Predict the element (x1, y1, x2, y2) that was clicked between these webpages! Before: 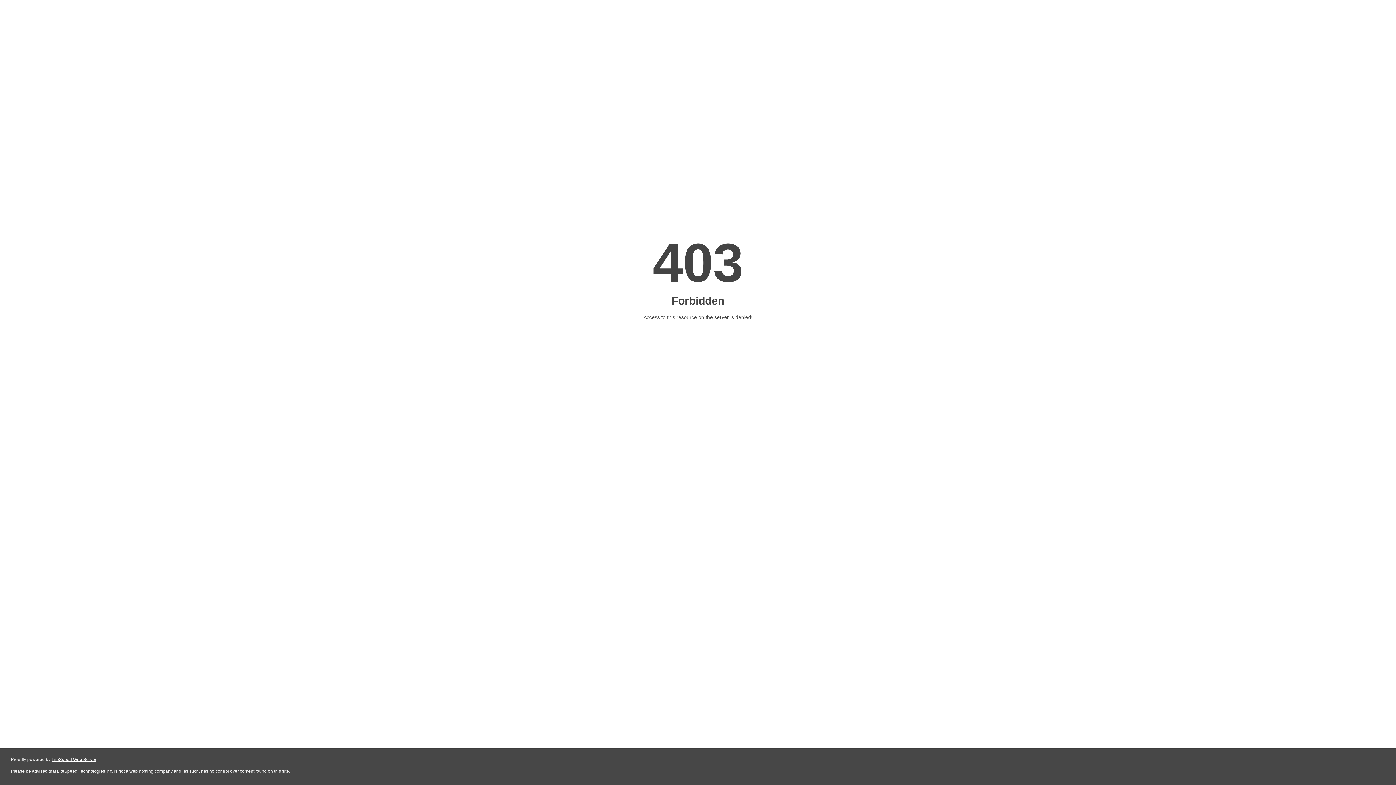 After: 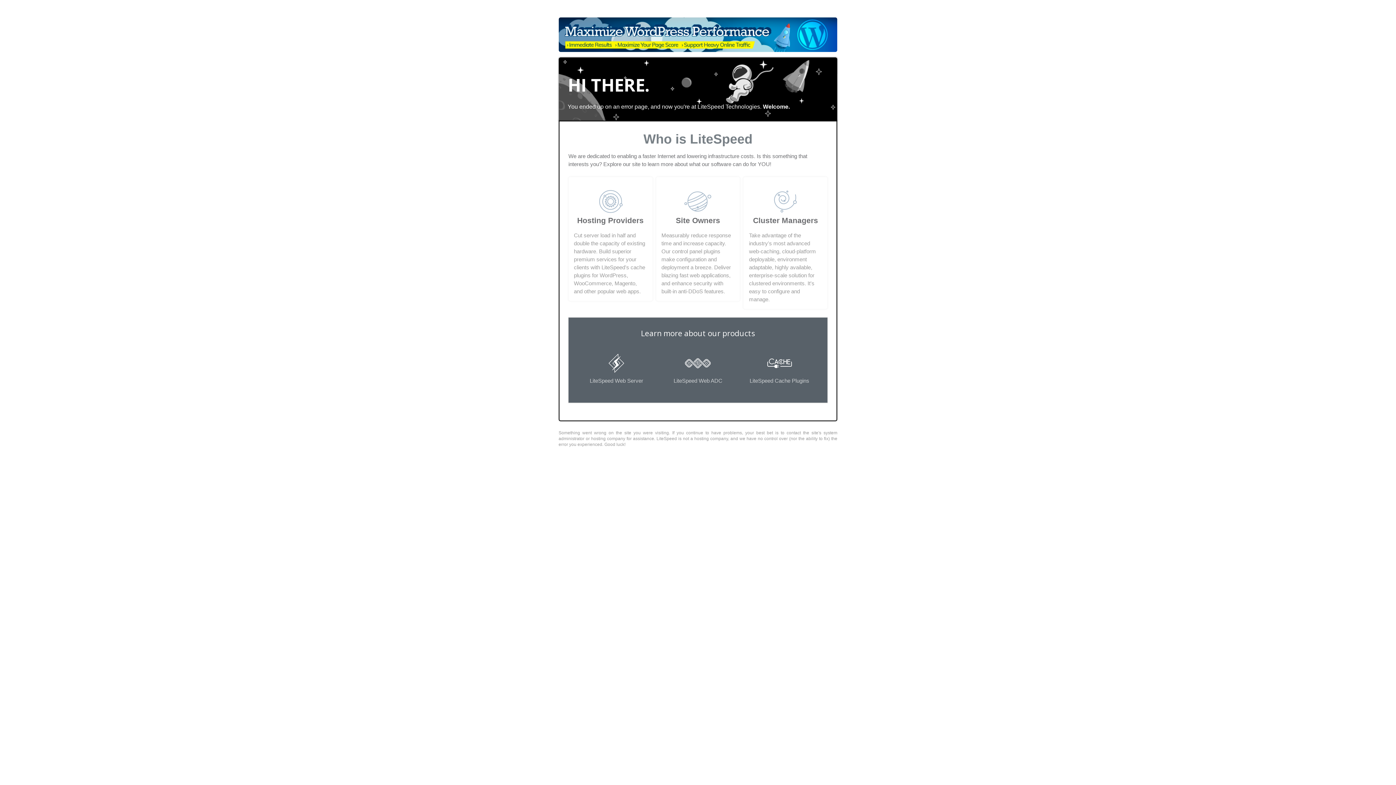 Action: bbox: (51, 757, 96, 762) label: LiteSpeed Web Server